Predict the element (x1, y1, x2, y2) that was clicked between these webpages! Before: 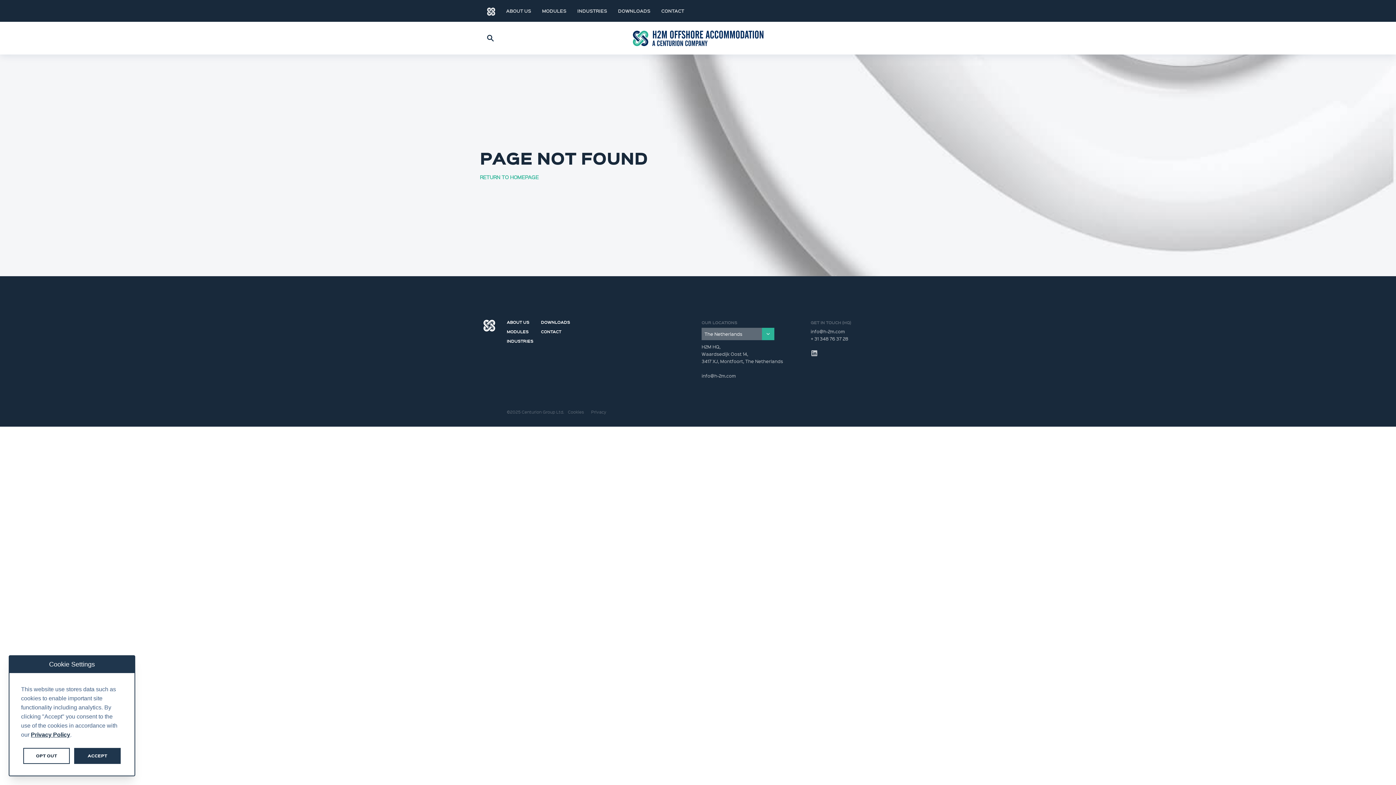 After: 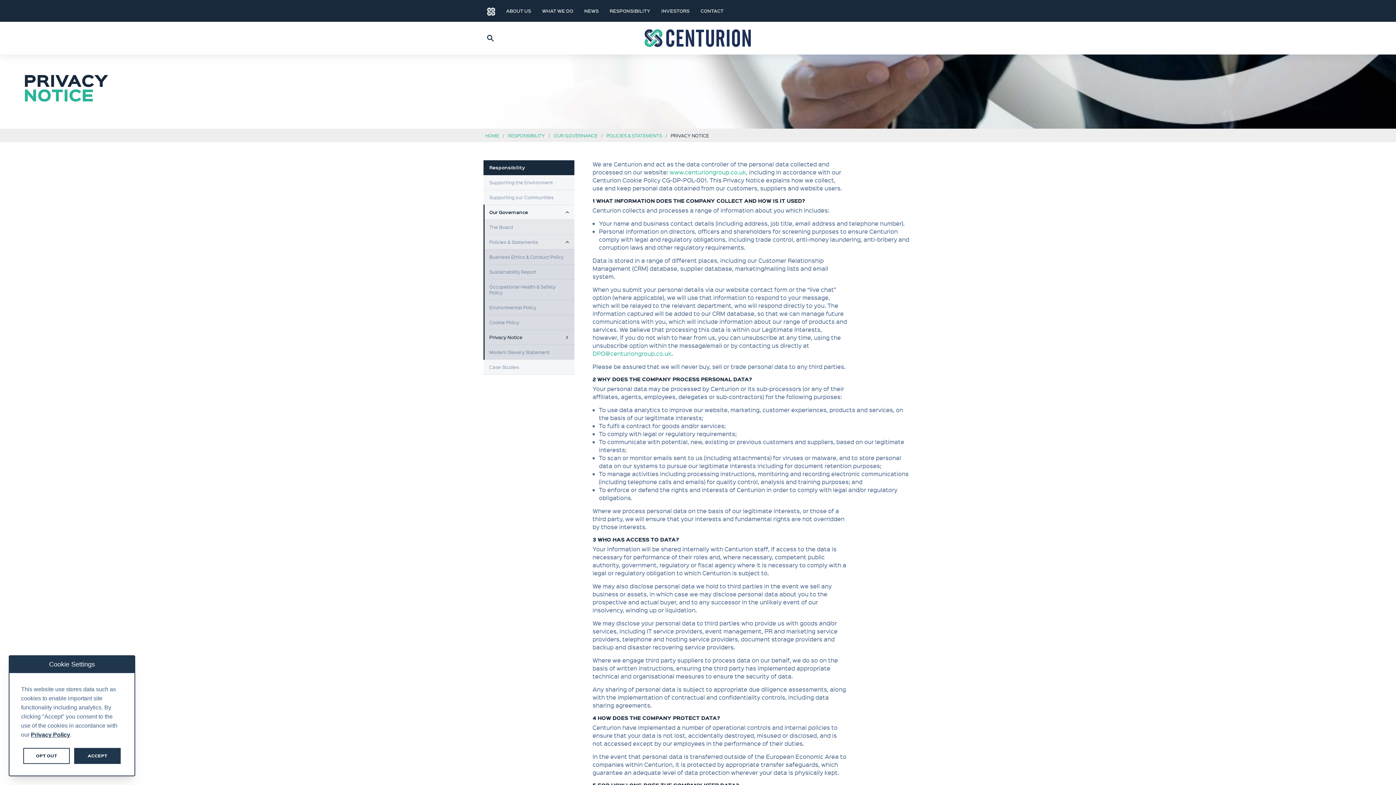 Action: label: Privacy Policy bbox: (30, 732, 70, 738)